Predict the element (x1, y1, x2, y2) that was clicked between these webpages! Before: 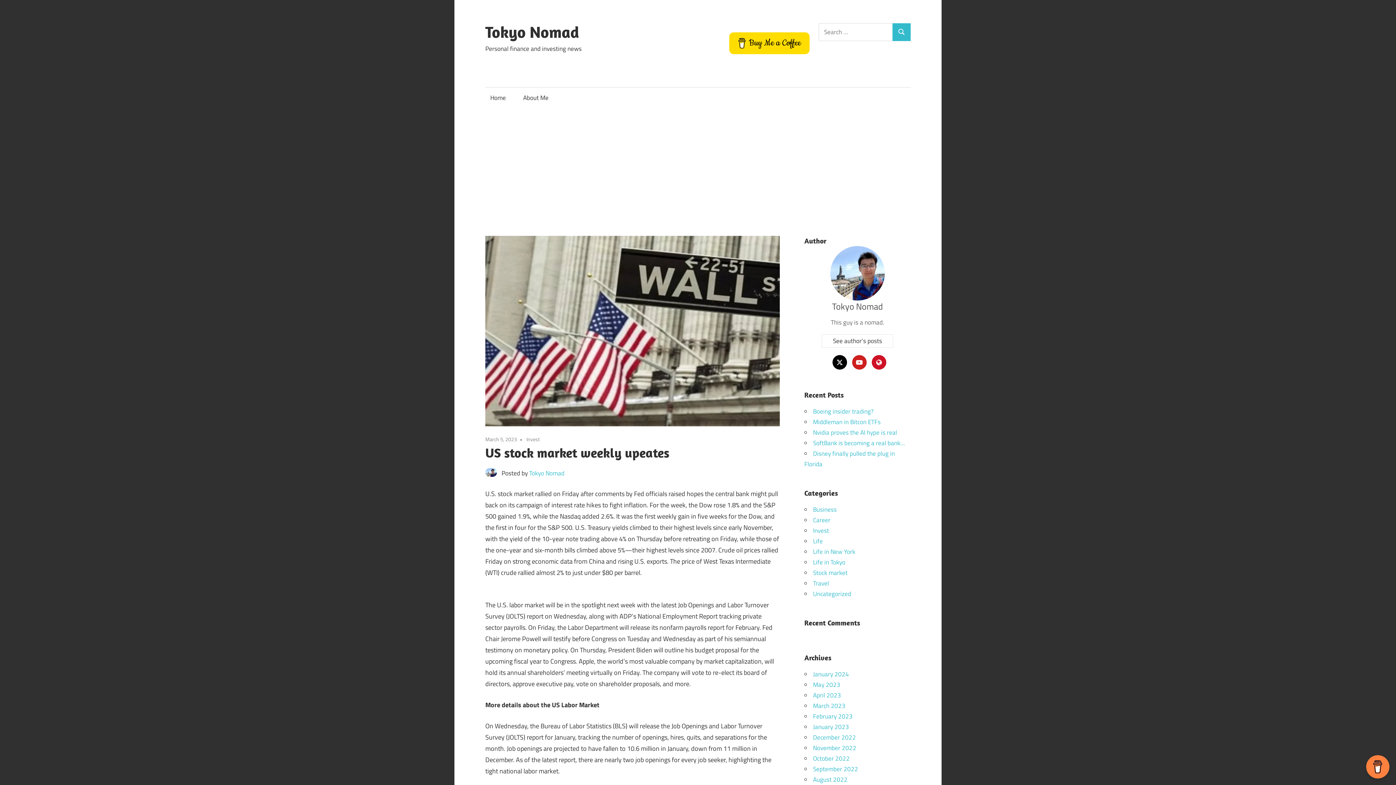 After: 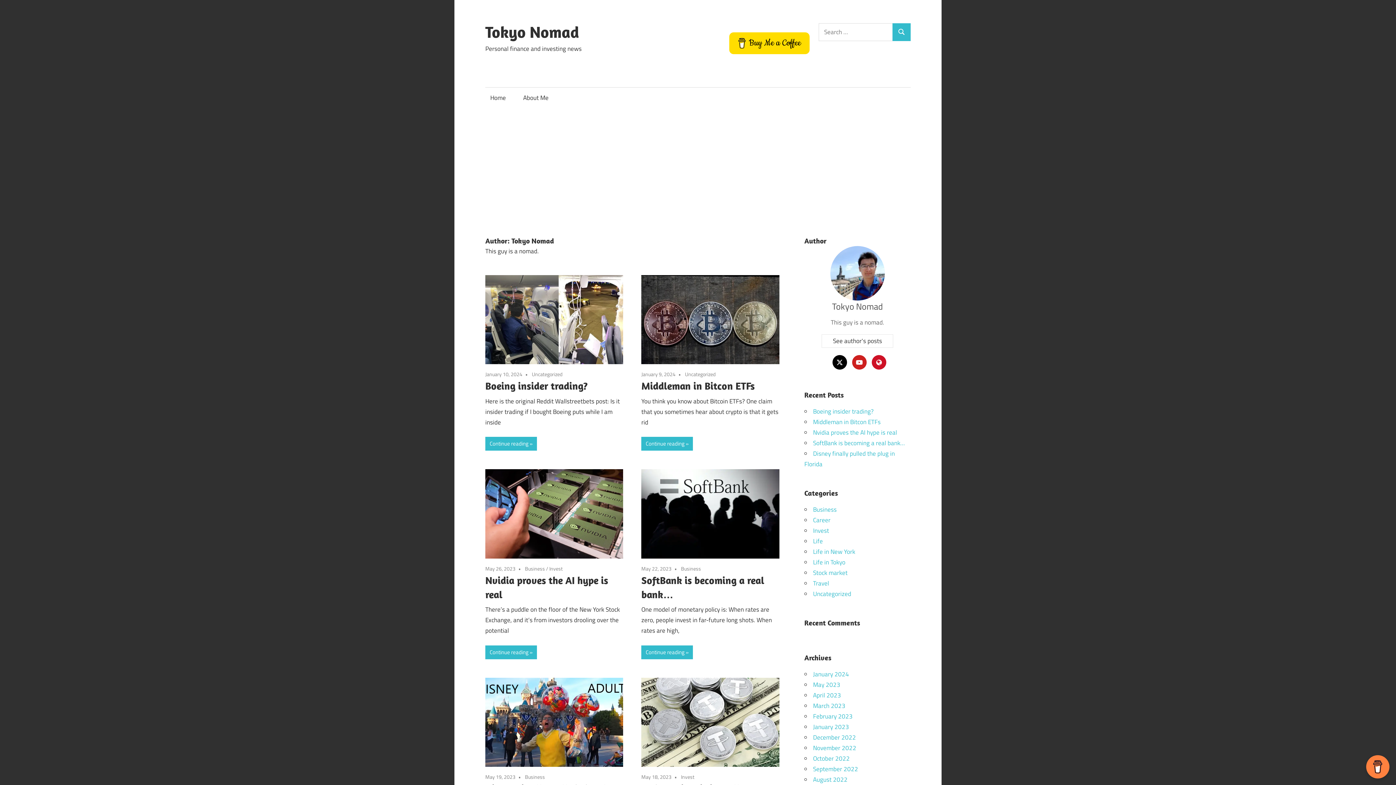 Action: bbox: (821, 334, 893, 347) label: See author's posts